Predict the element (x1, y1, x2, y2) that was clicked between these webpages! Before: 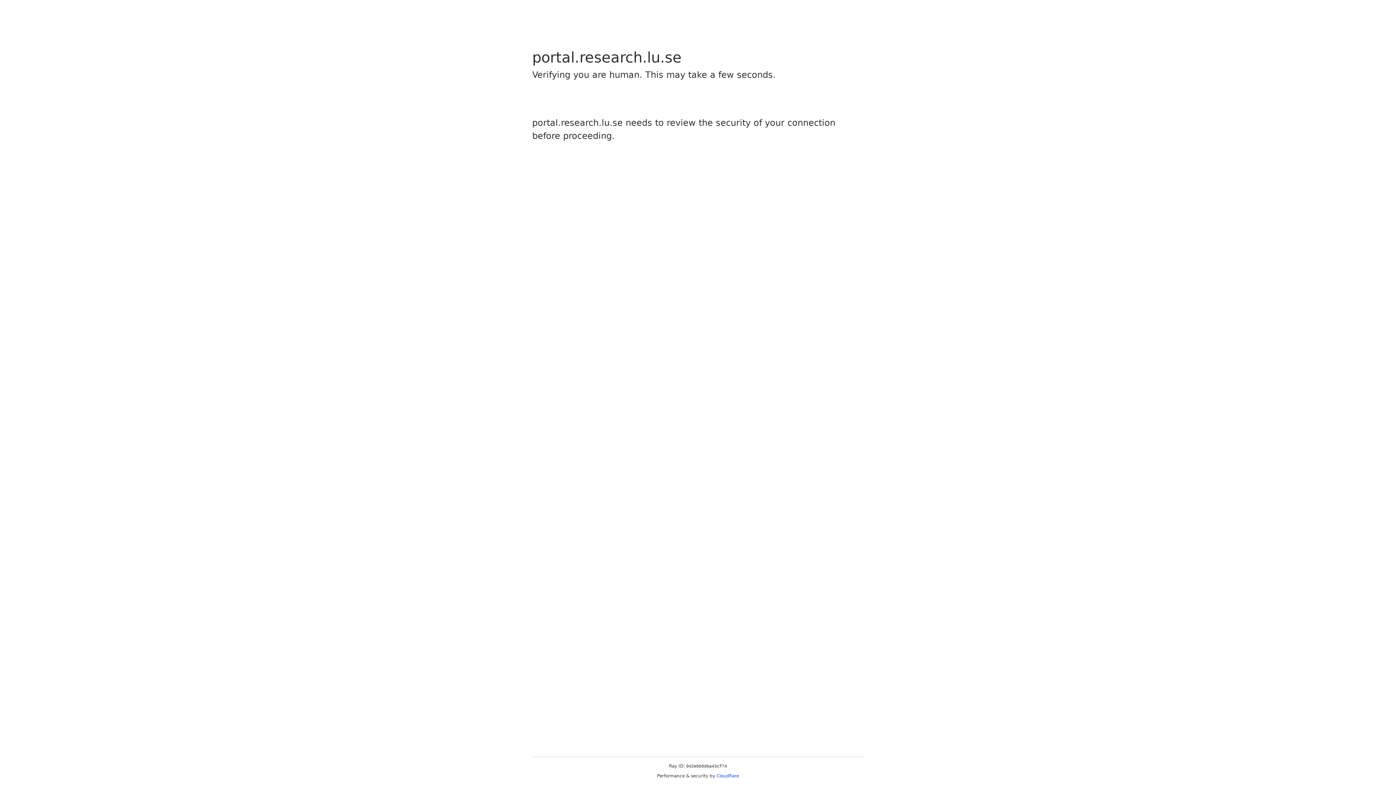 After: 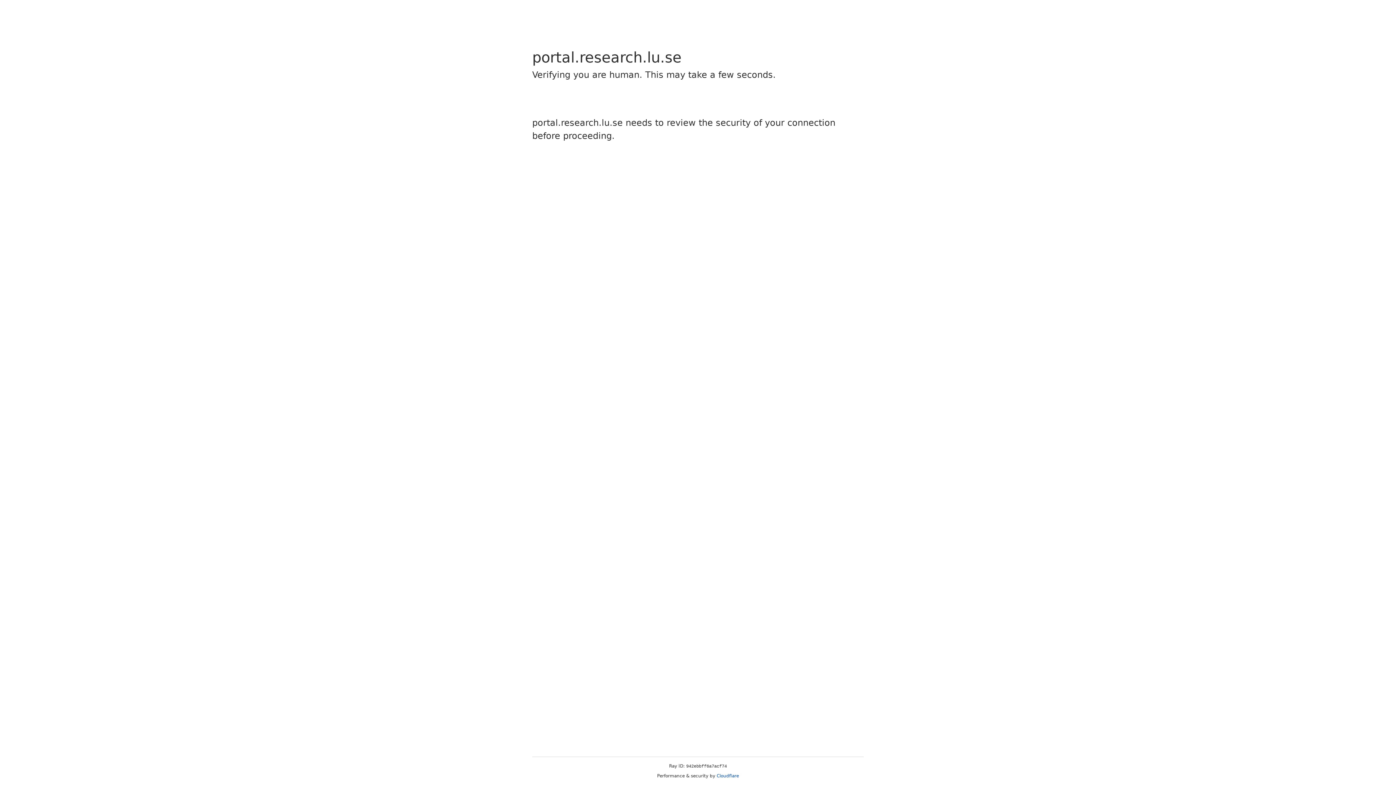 Action: bbox: (716, 773, 739, 778) label: Cloudflare